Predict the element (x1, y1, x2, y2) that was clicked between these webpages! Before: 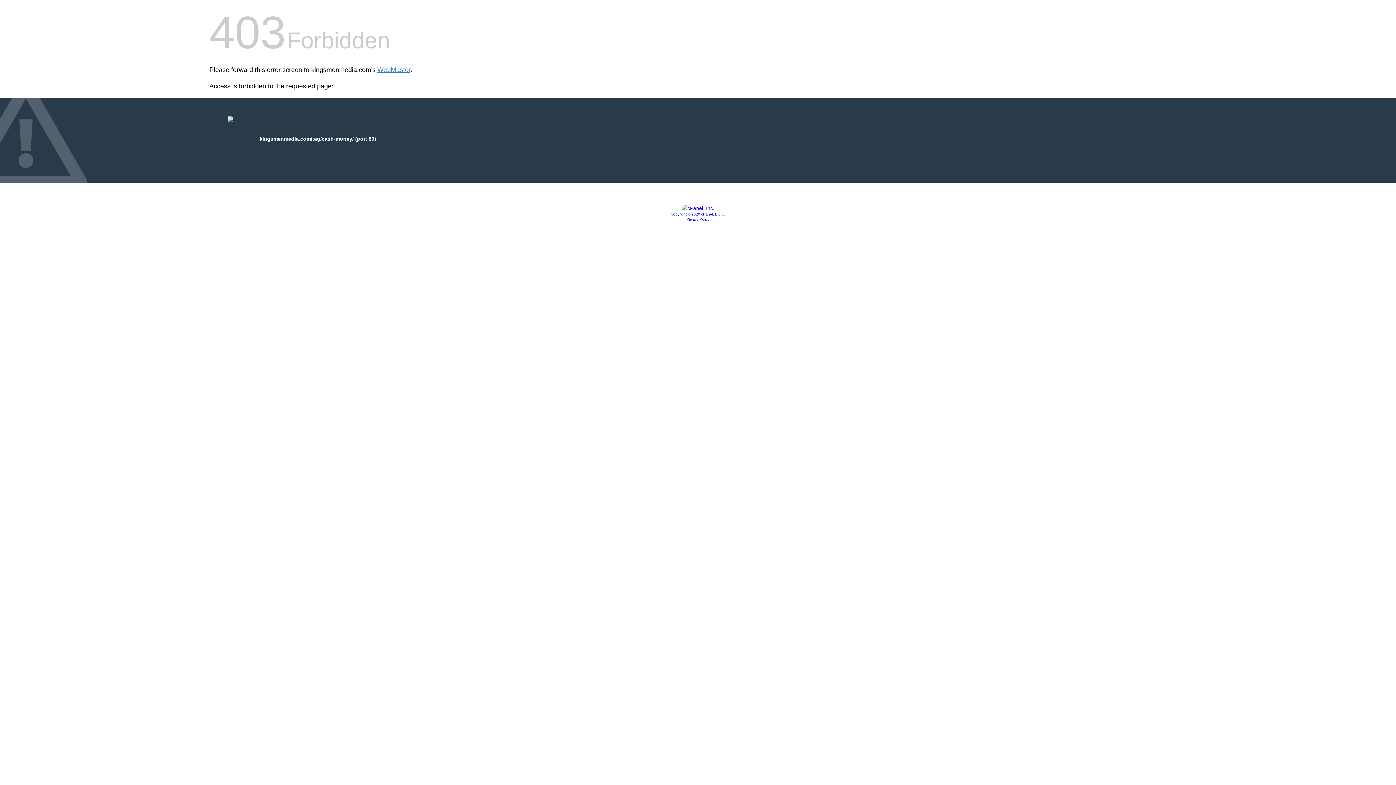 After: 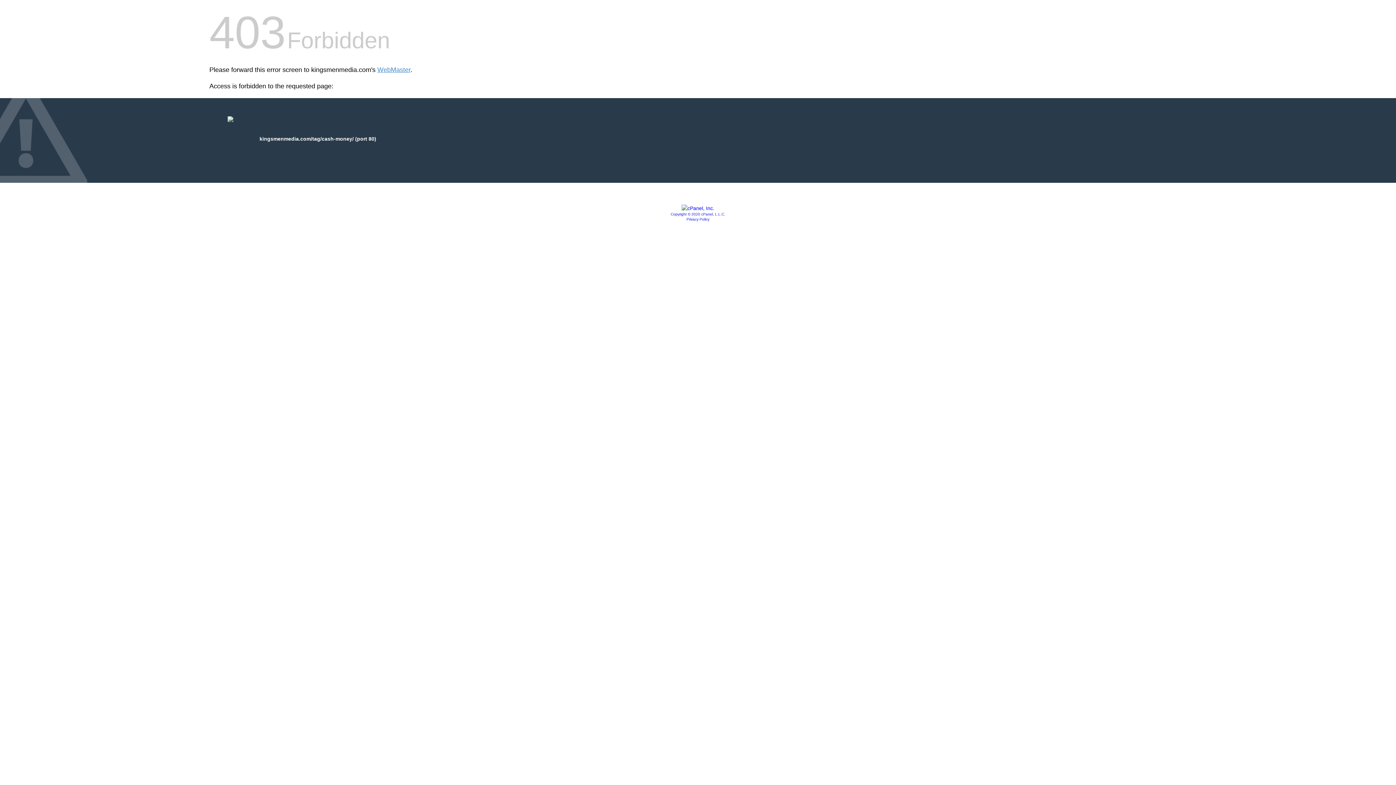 Action: bbox: (681, 205, 714, 211)